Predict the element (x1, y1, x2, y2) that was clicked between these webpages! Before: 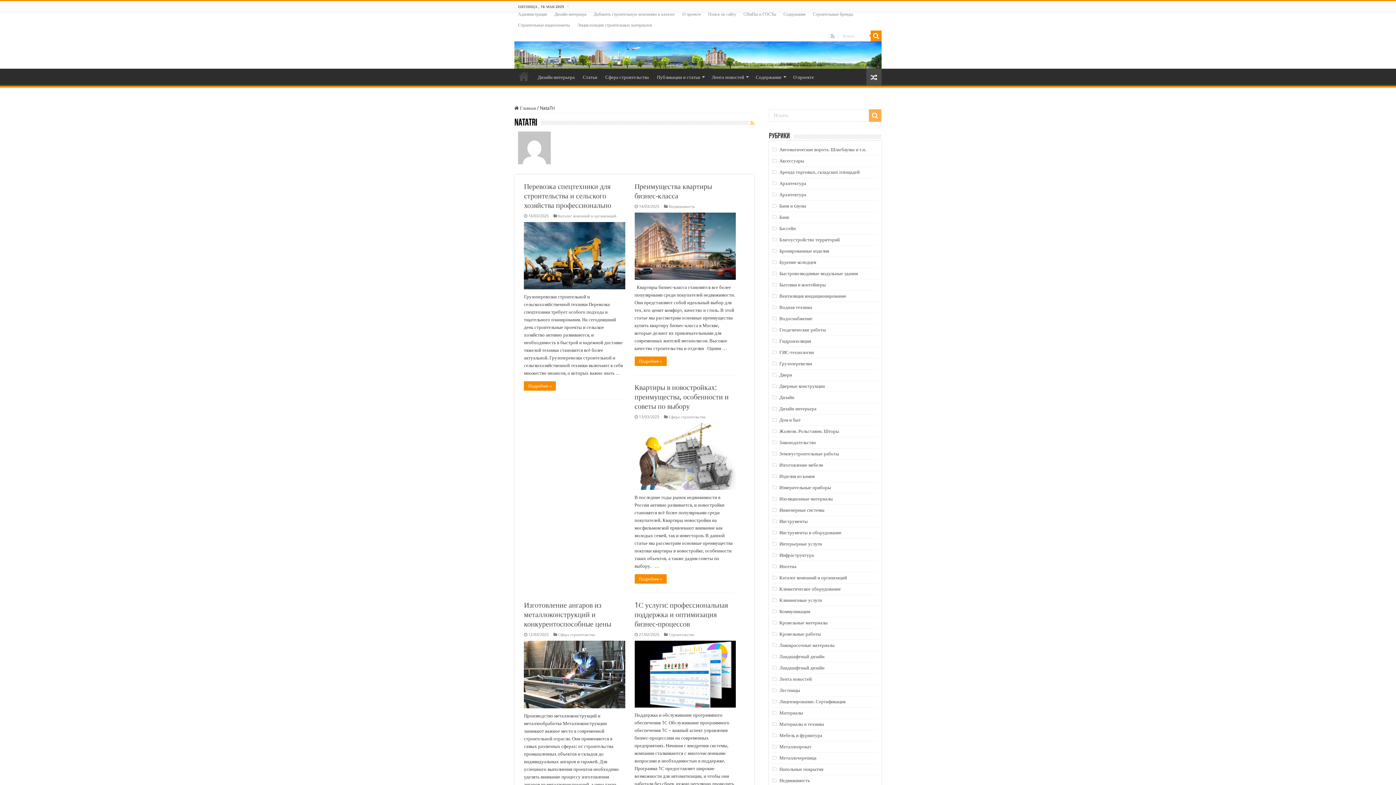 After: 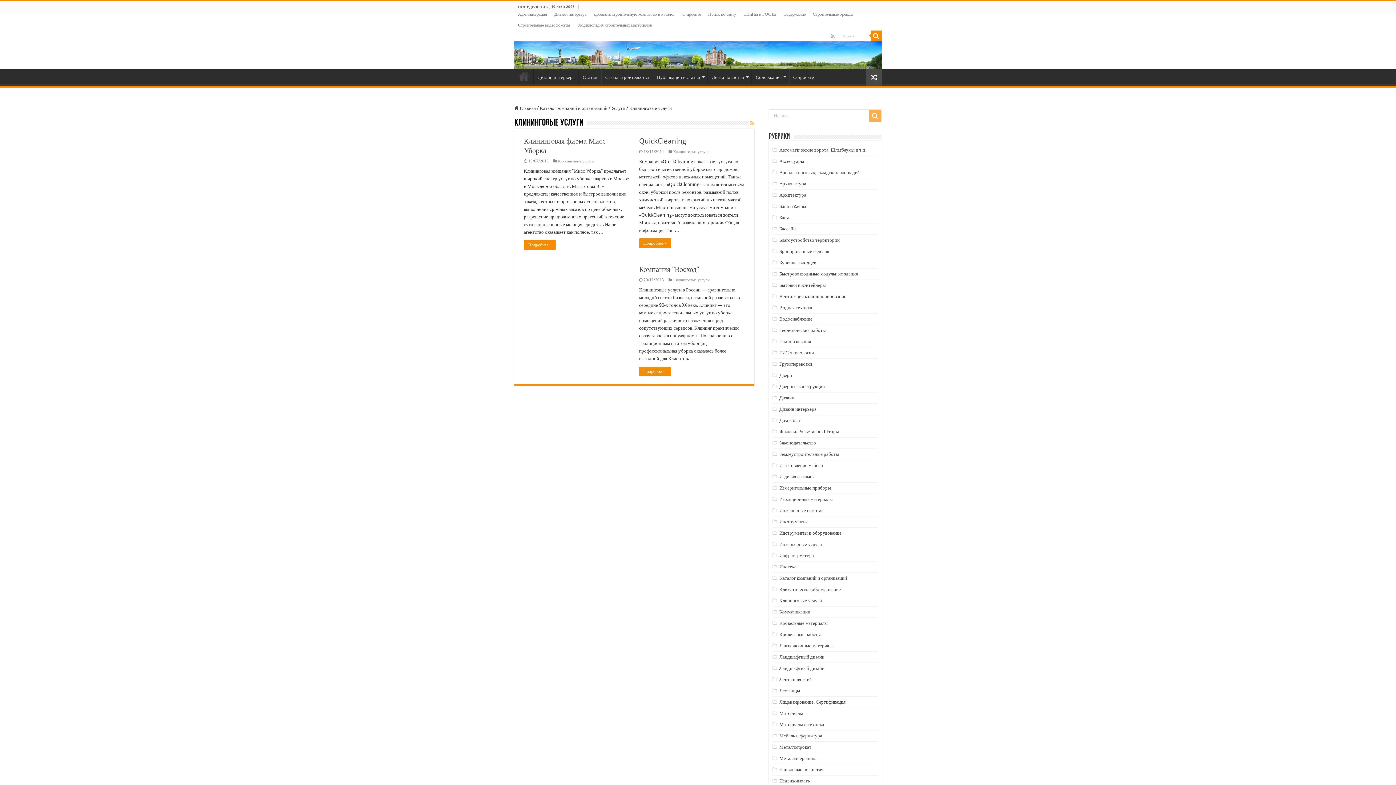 Action: label: Клининговые услуги bbox: (779, 597, 822, 603)